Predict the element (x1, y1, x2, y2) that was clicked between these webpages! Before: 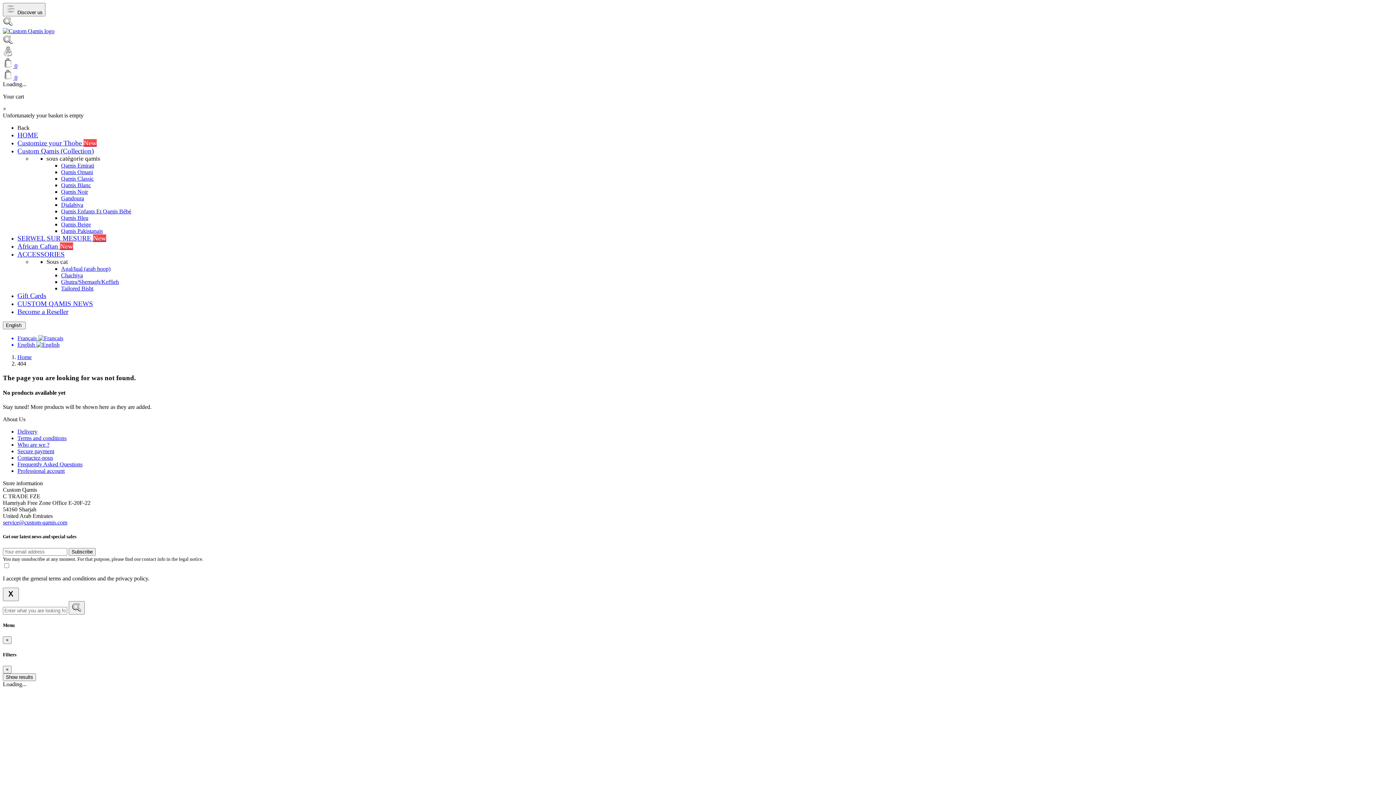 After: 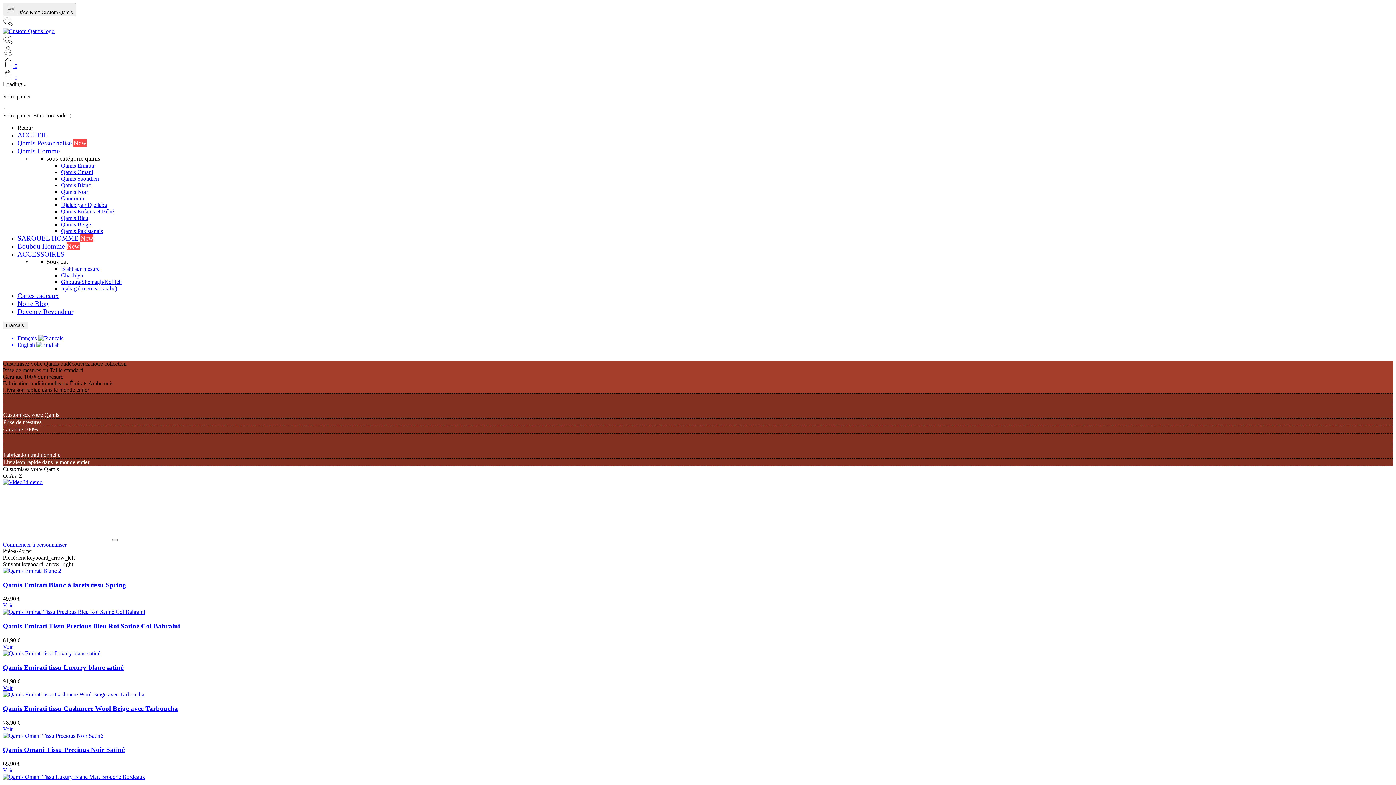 Action: bbox: (17, 335, 1393, 341) label: Français 